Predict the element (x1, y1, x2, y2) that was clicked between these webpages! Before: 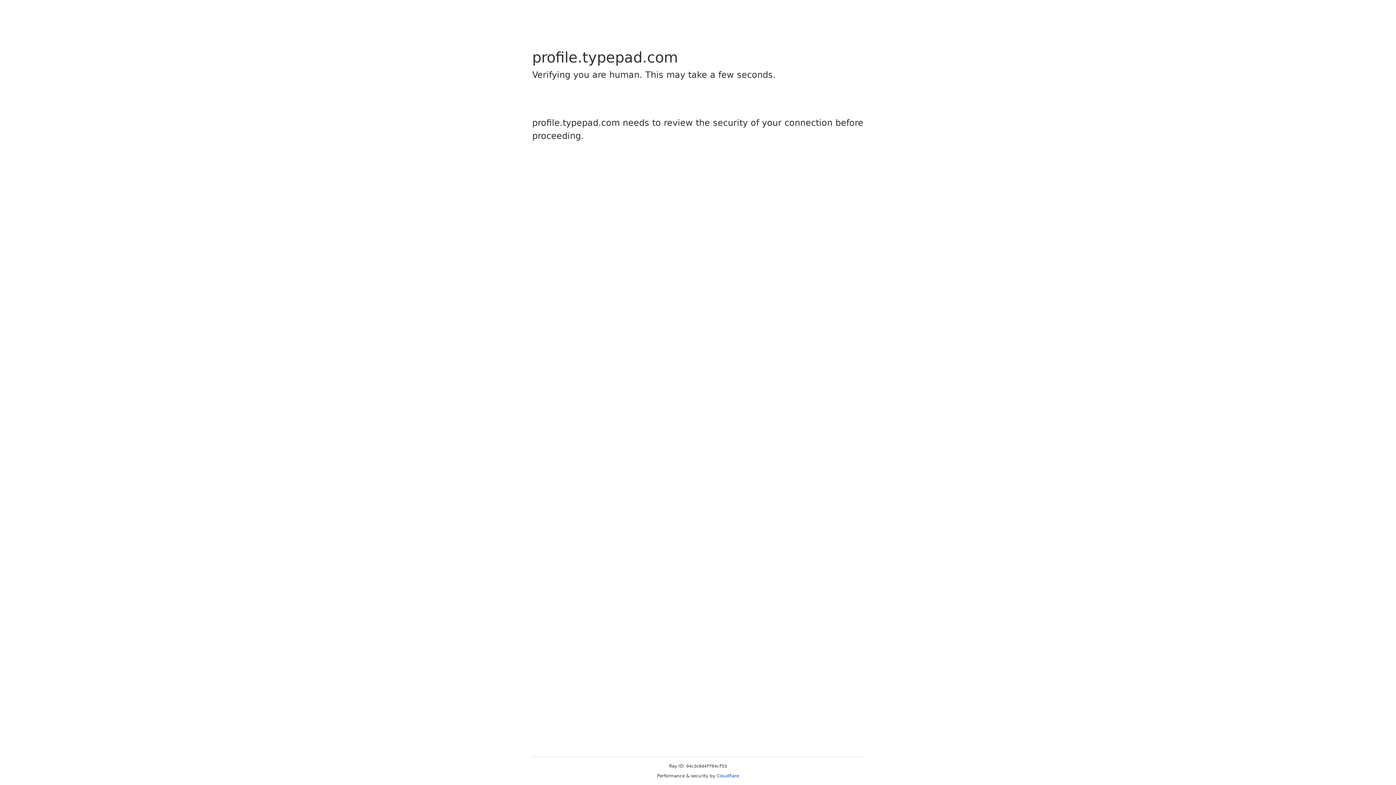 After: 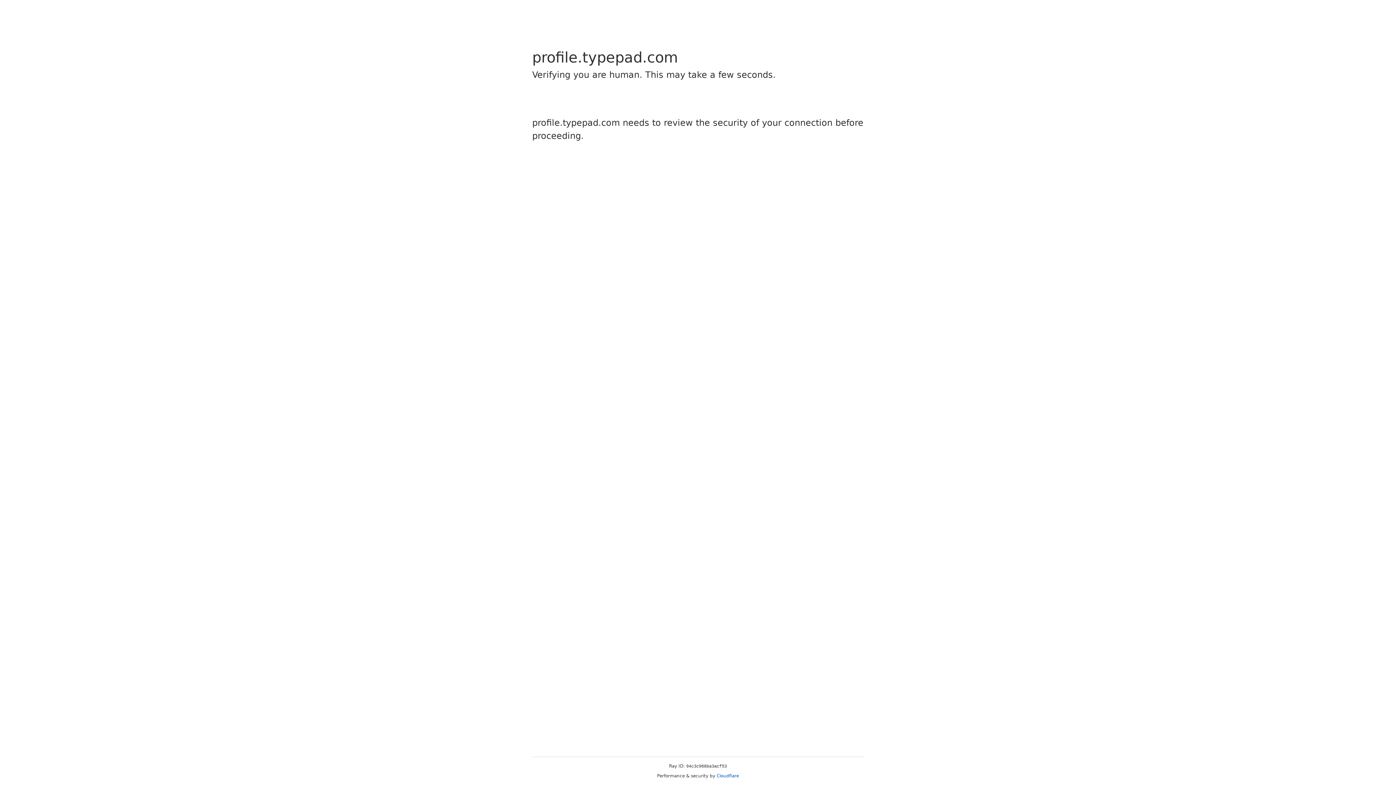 Action: bbox: (716, 773, 739, 778) label: Cloudflare